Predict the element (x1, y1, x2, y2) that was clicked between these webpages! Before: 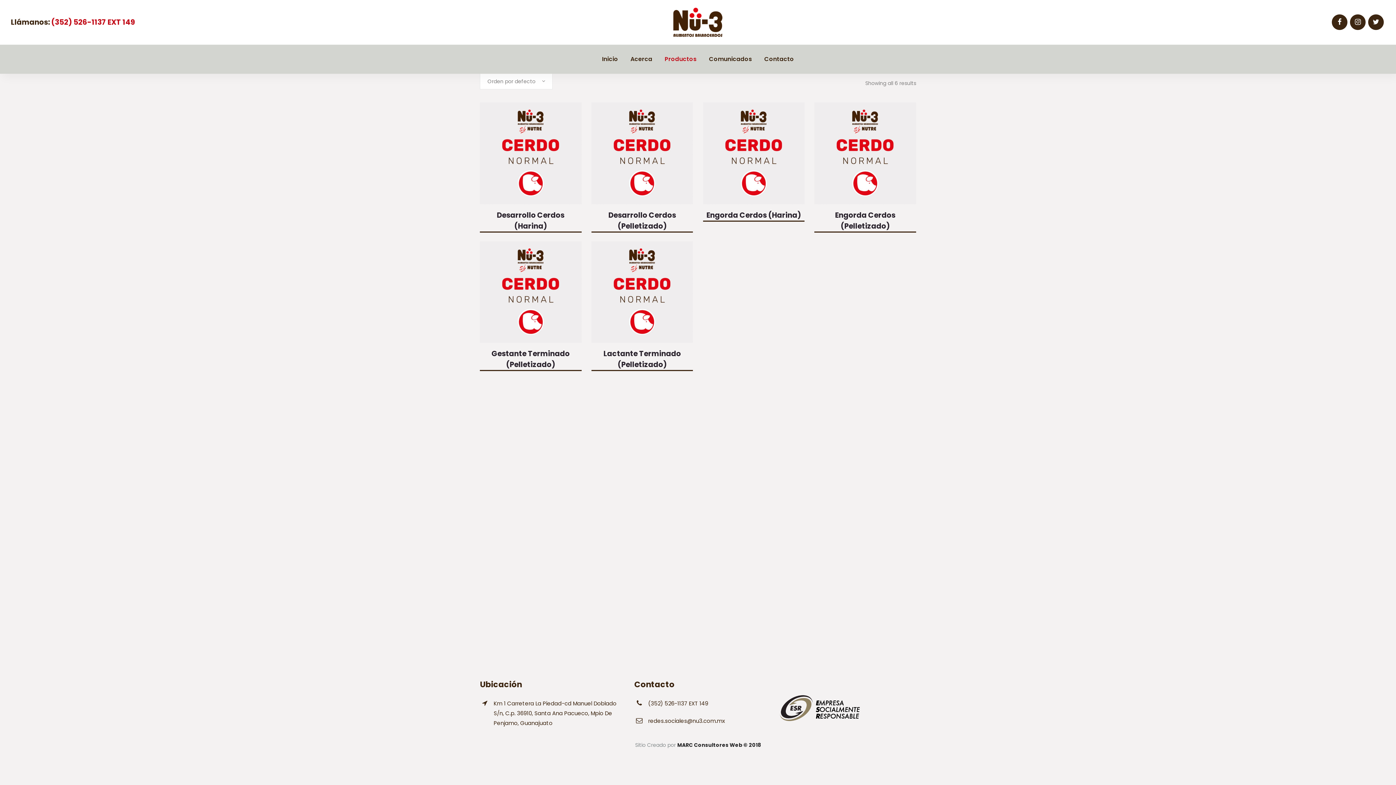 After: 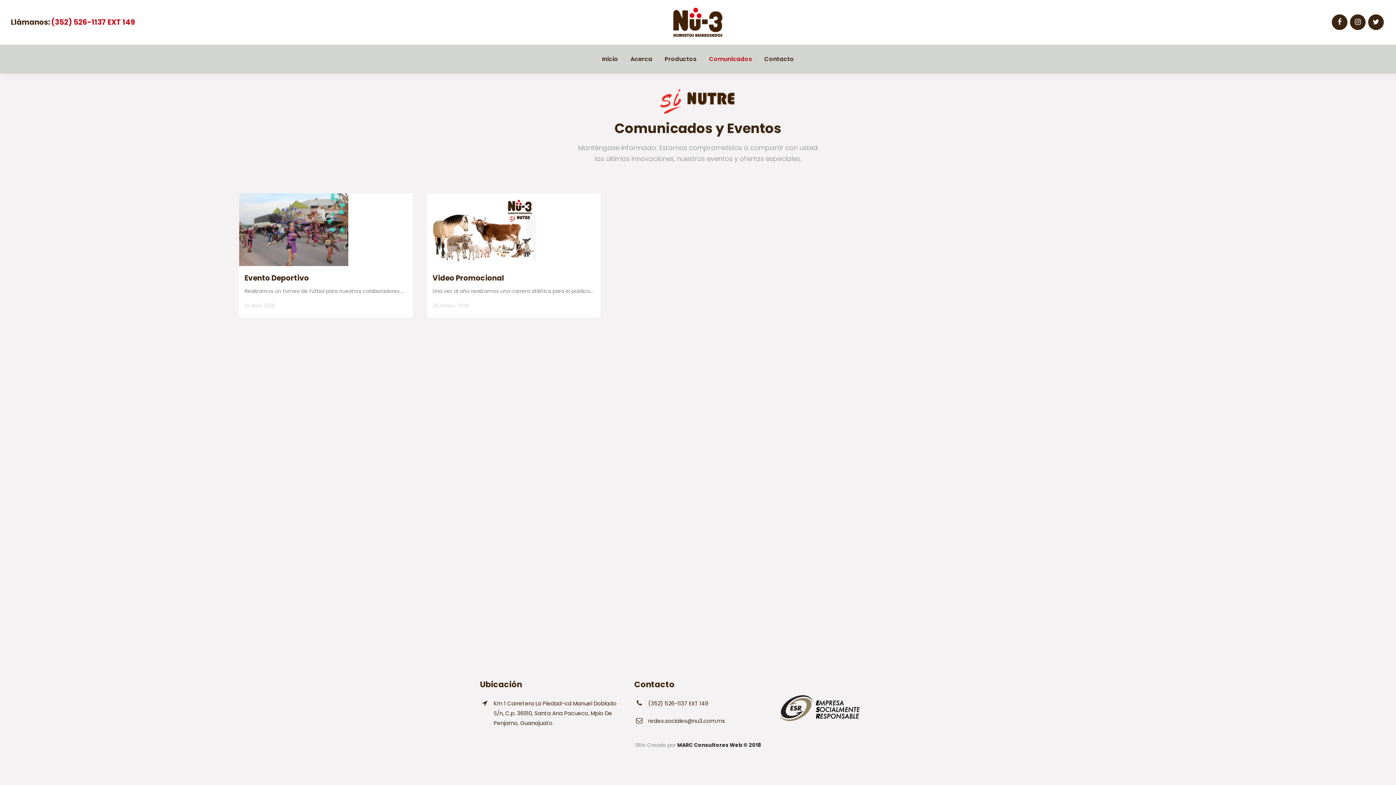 Action: bbox: (702, 44, 758, 73) label: Comunicados